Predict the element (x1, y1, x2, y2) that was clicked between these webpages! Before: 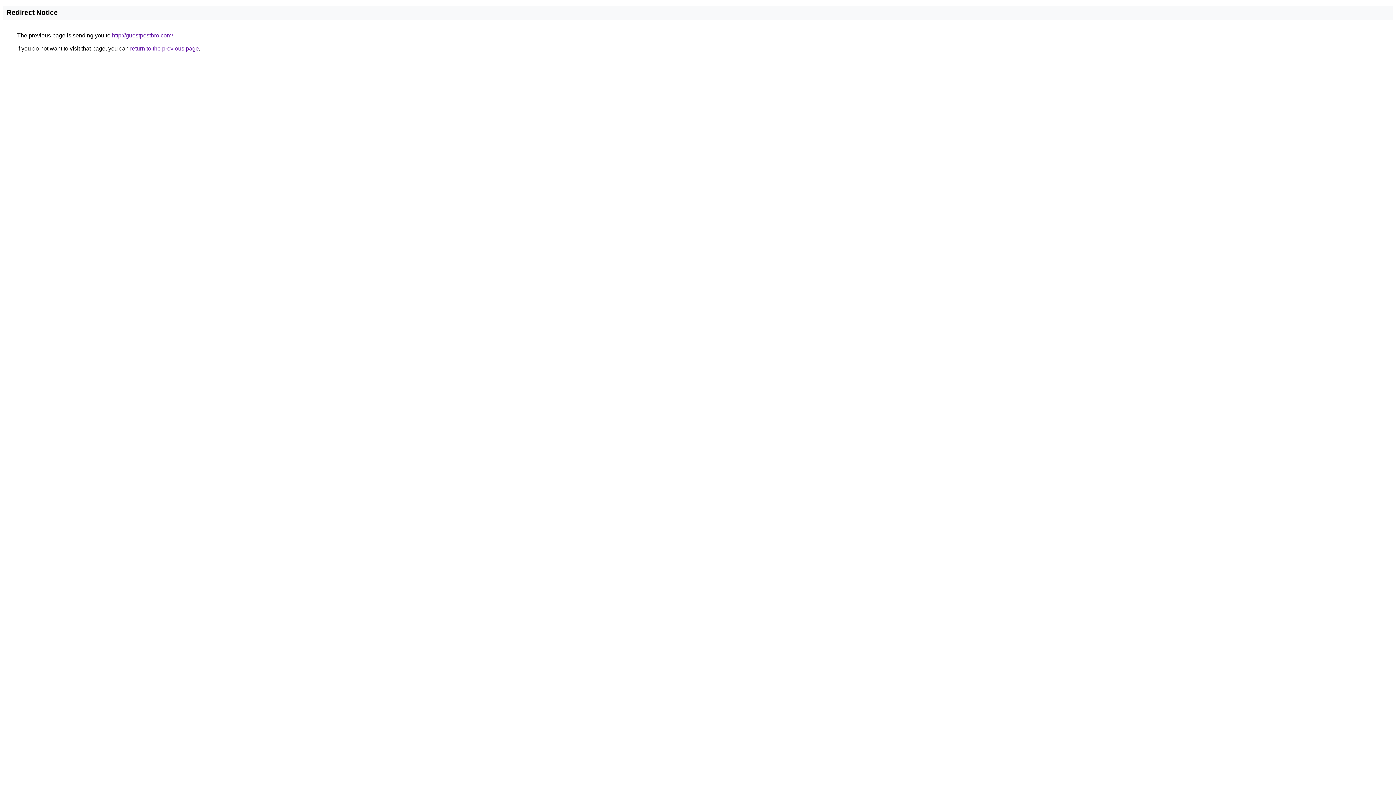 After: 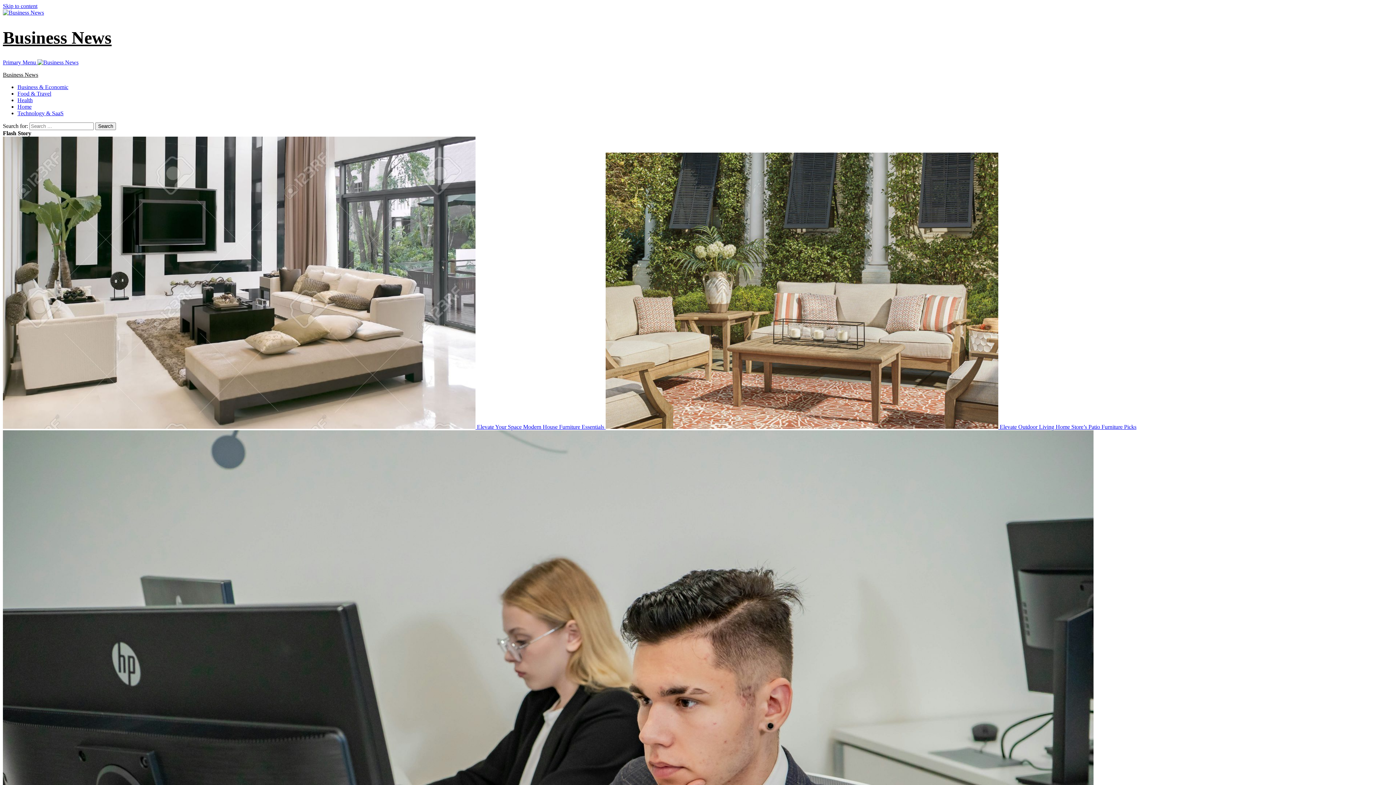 Action: label: http://guestpostbro.com/ bbox: (112, 32, 173, 38)